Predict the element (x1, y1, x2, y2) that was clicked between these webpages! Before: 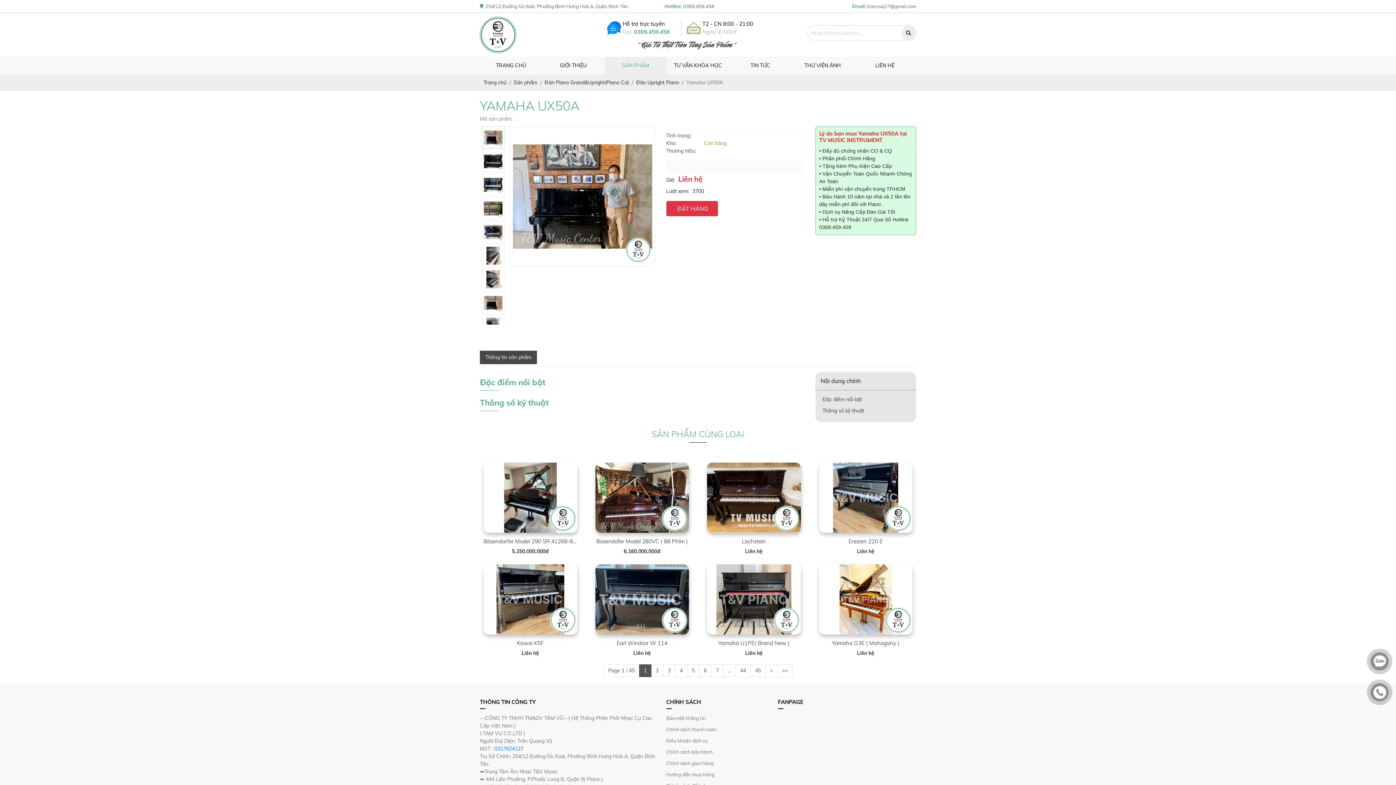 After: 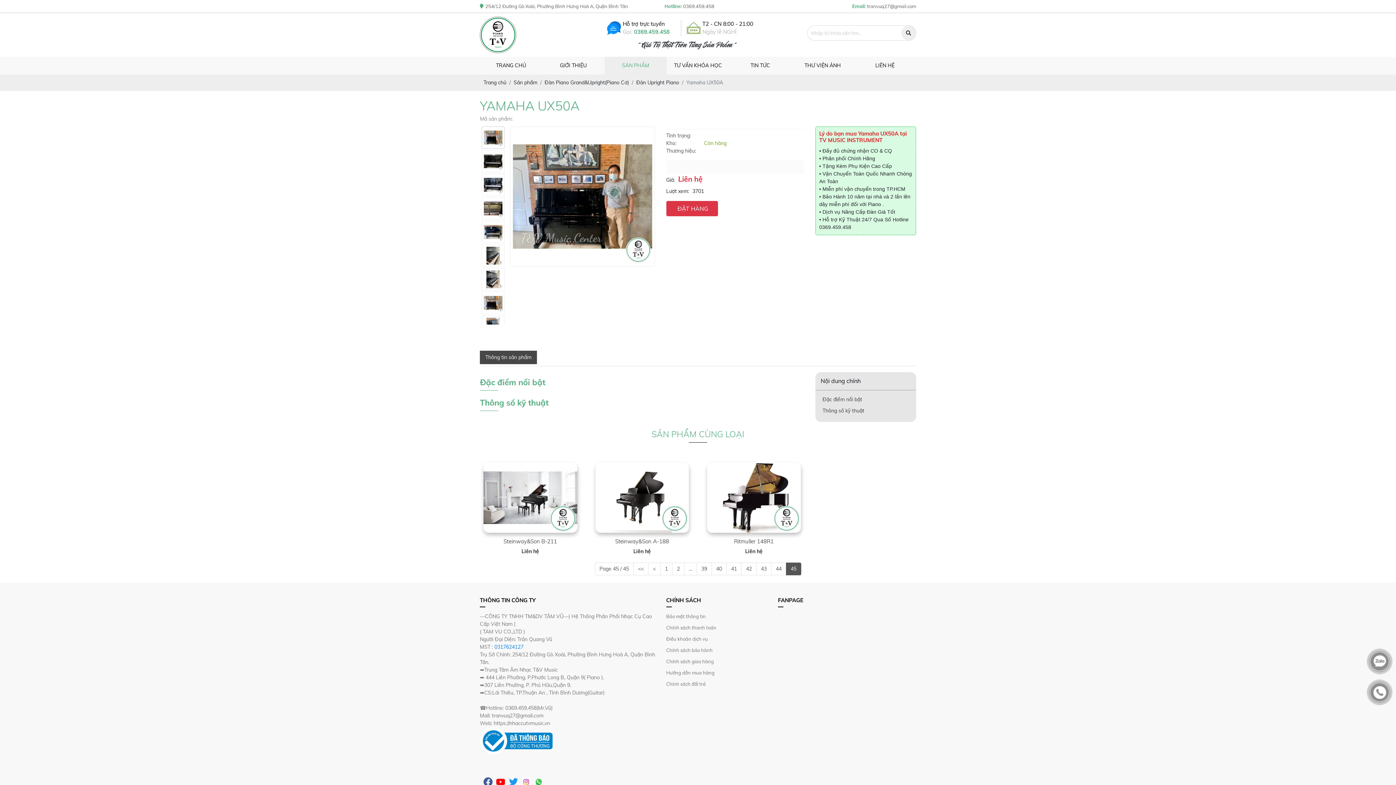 Action: bbox: (750, 664, 765, 677) label: 45